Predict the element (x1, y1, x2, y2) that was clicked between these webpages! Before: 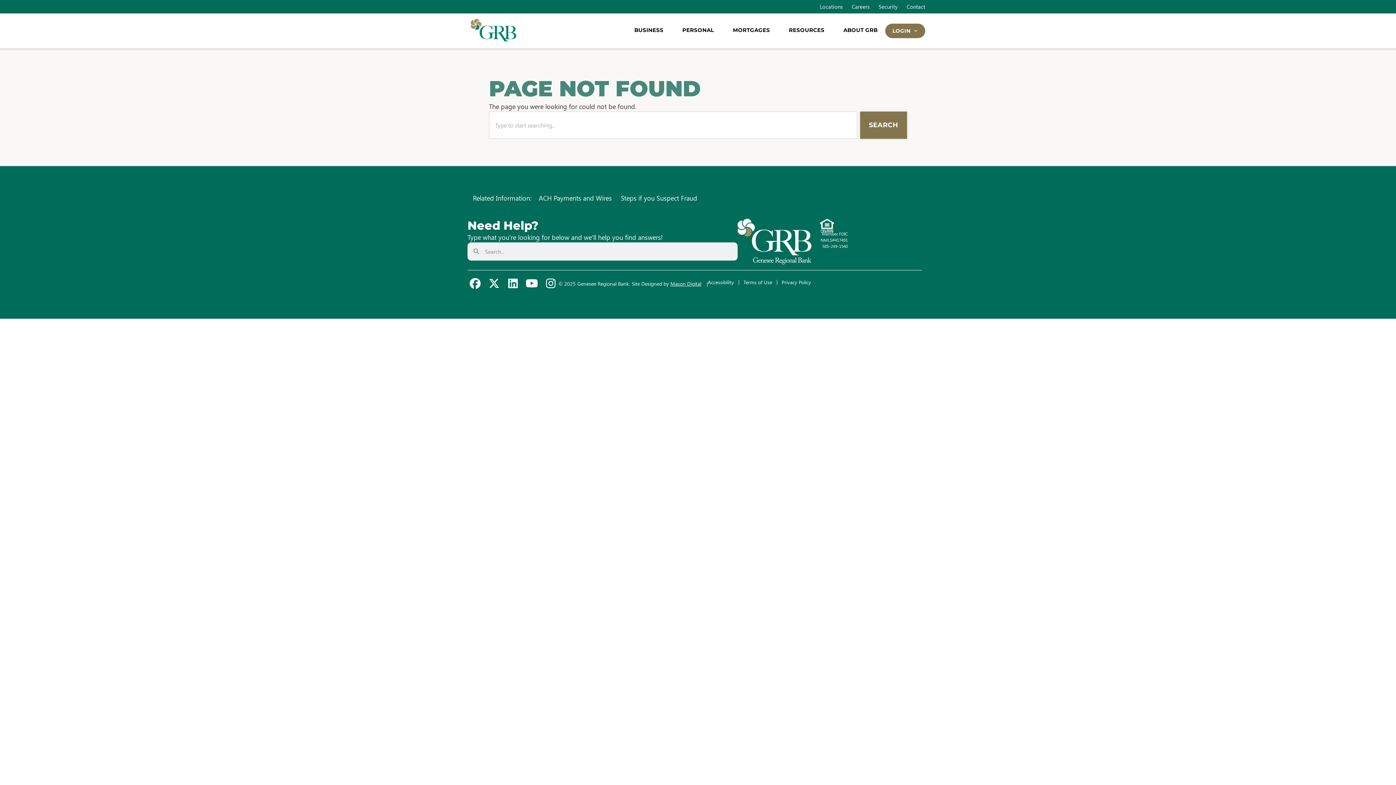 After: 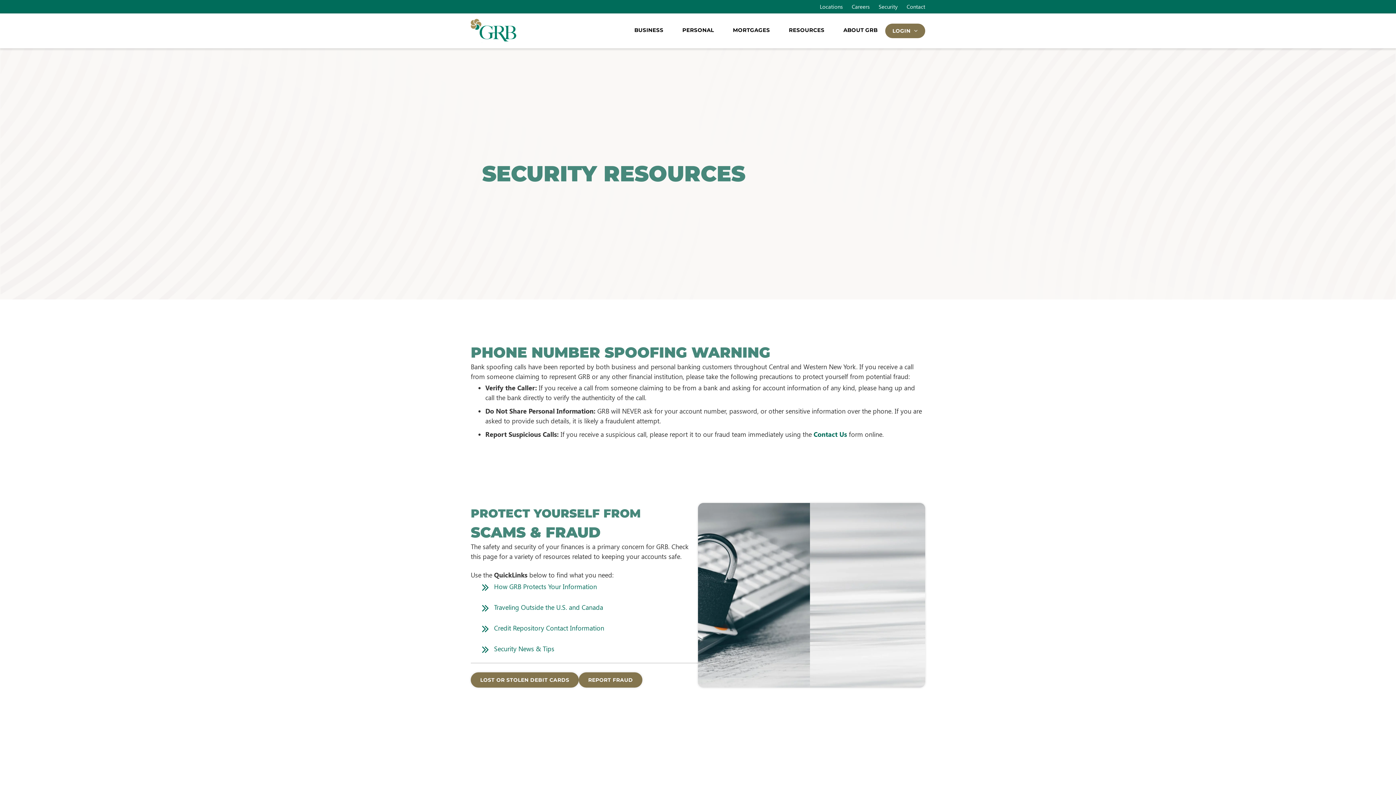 Action: label: Security bbox: (878, 1, 897, 11)